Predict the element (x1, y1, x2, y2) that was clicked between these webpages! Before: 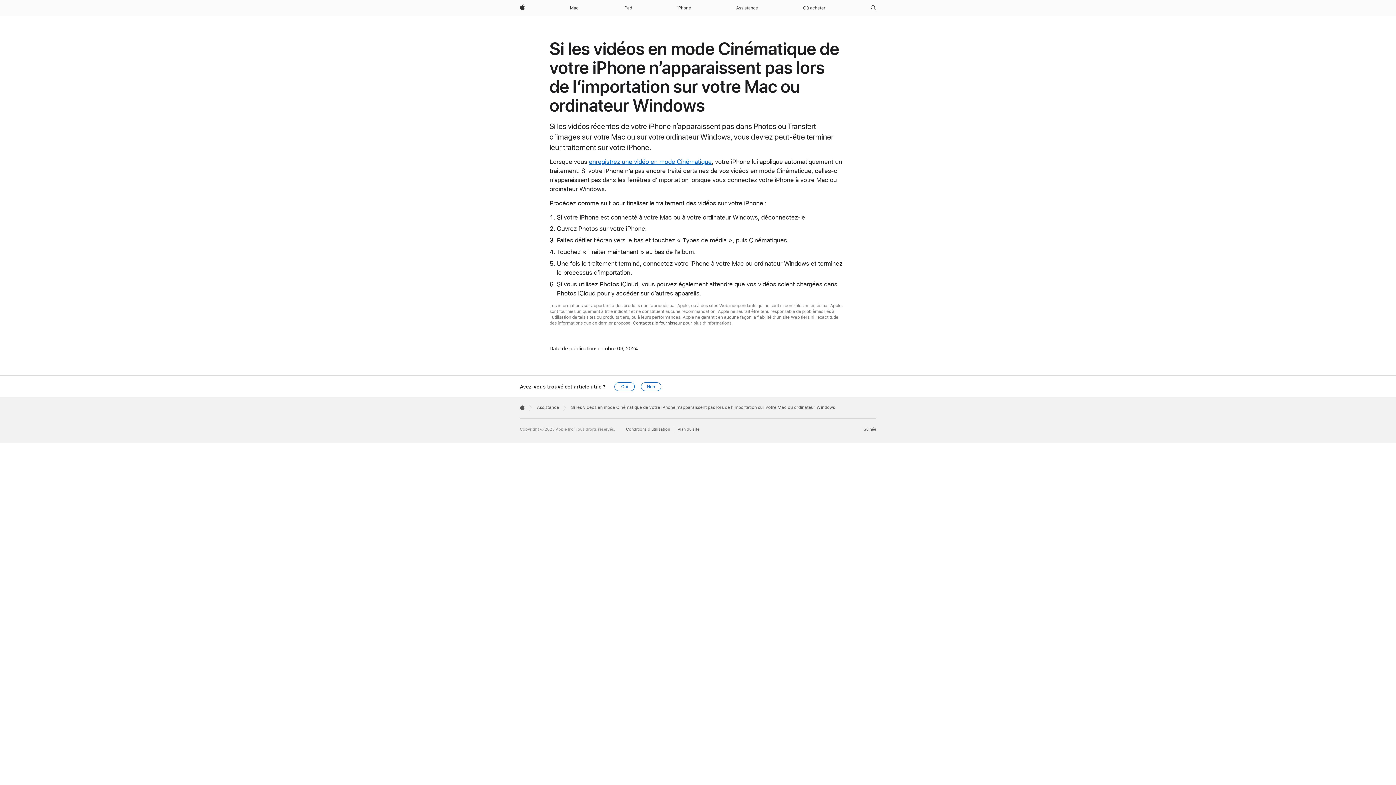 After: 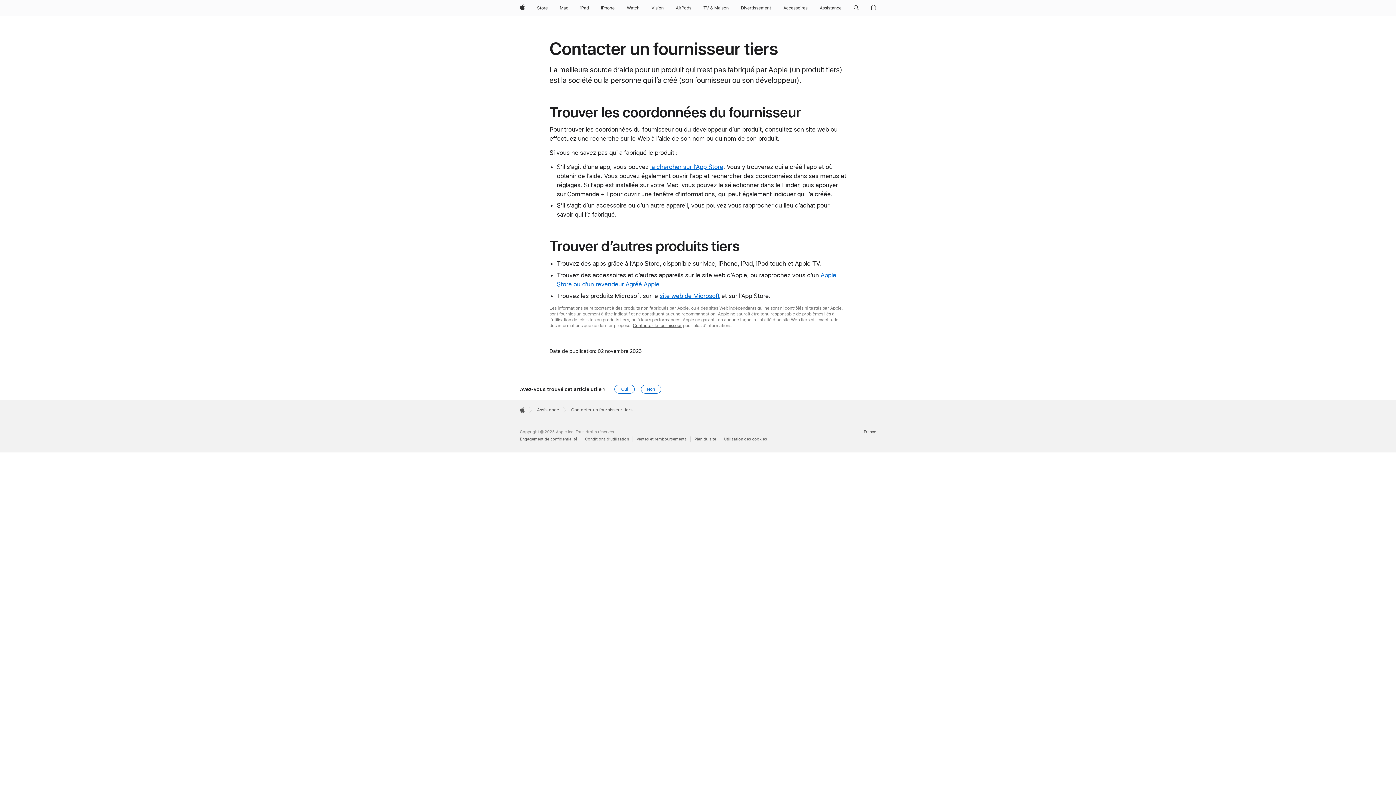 Action: bbox: (633, 320, 682, 325) label: Contactez le fournisseur